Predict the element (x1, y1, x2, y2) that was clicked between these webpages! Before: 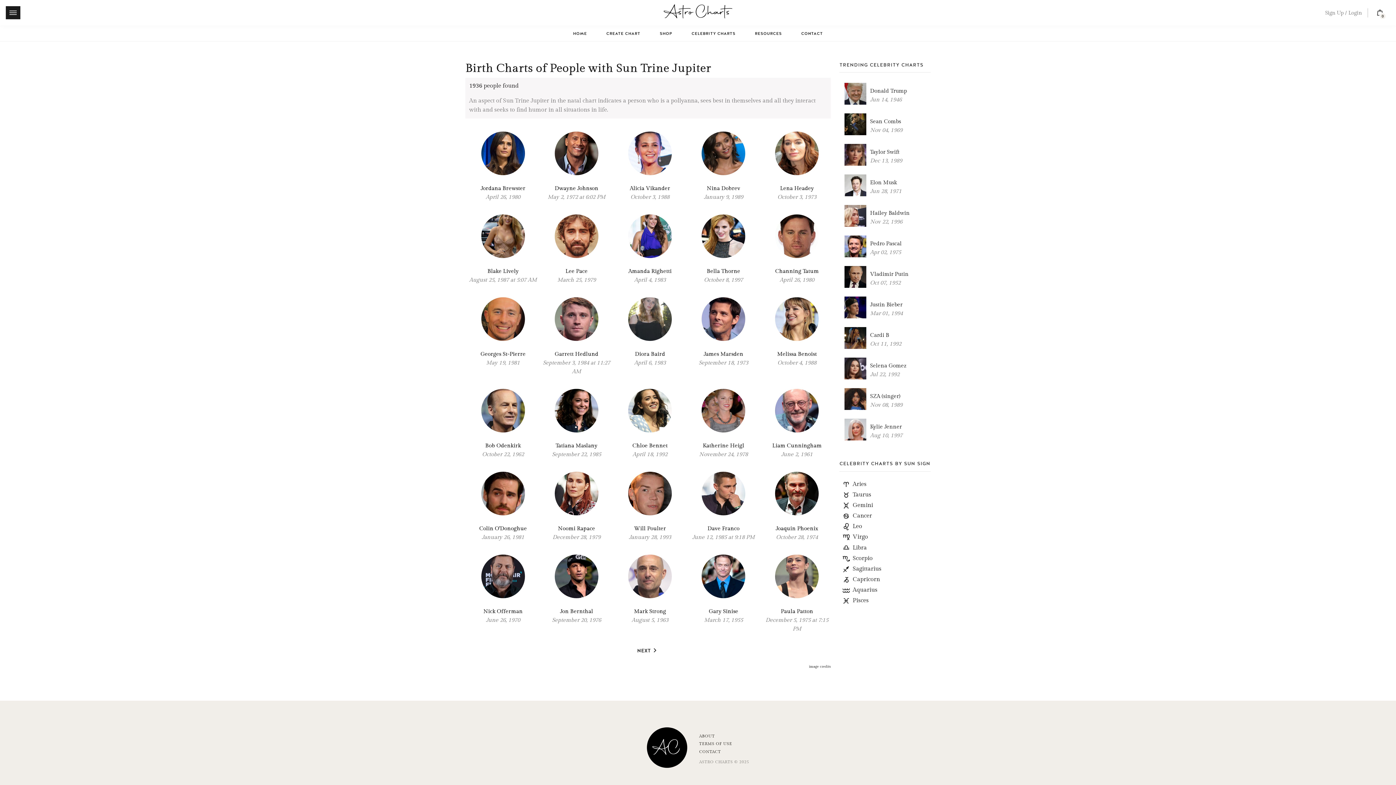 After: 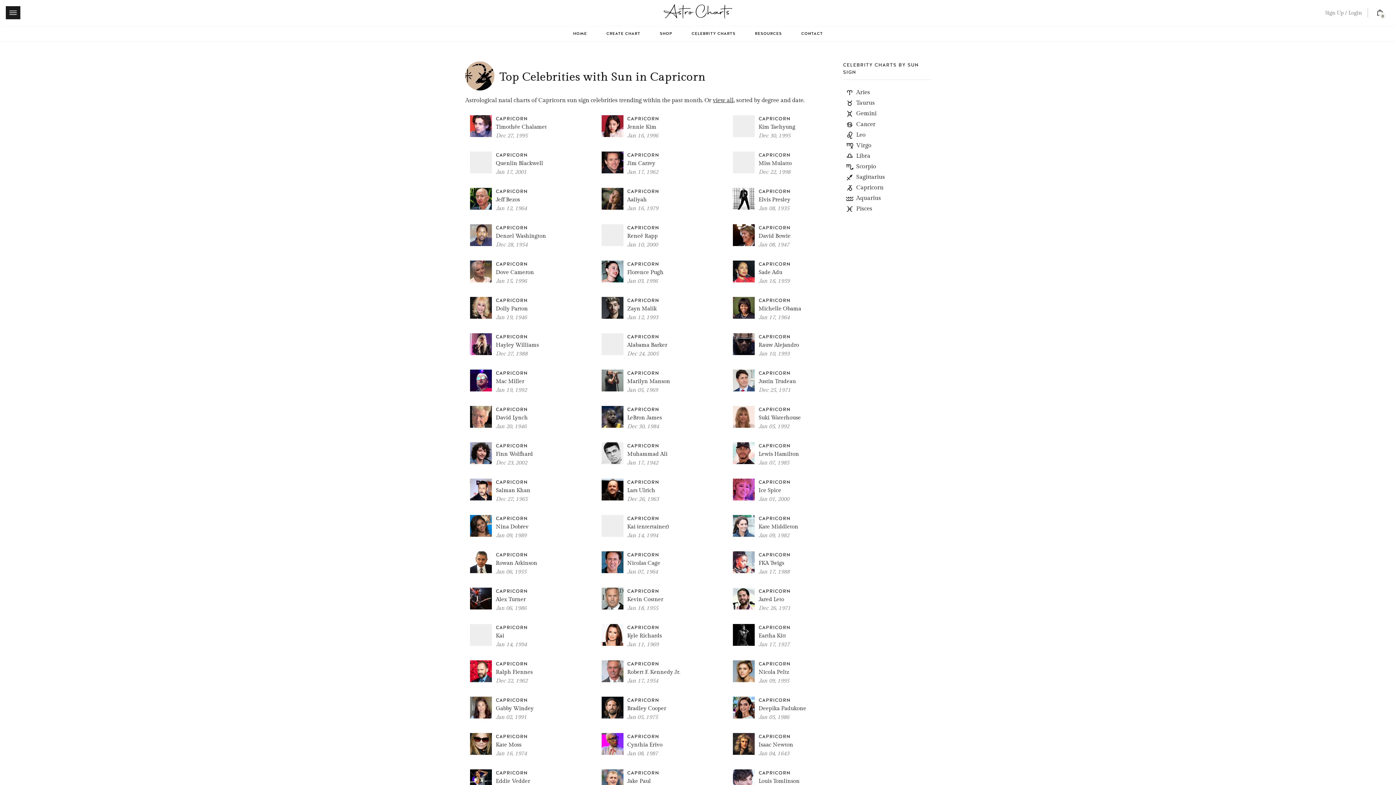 Action: bbox: (839, 575, 930, 583) label: Capricorn